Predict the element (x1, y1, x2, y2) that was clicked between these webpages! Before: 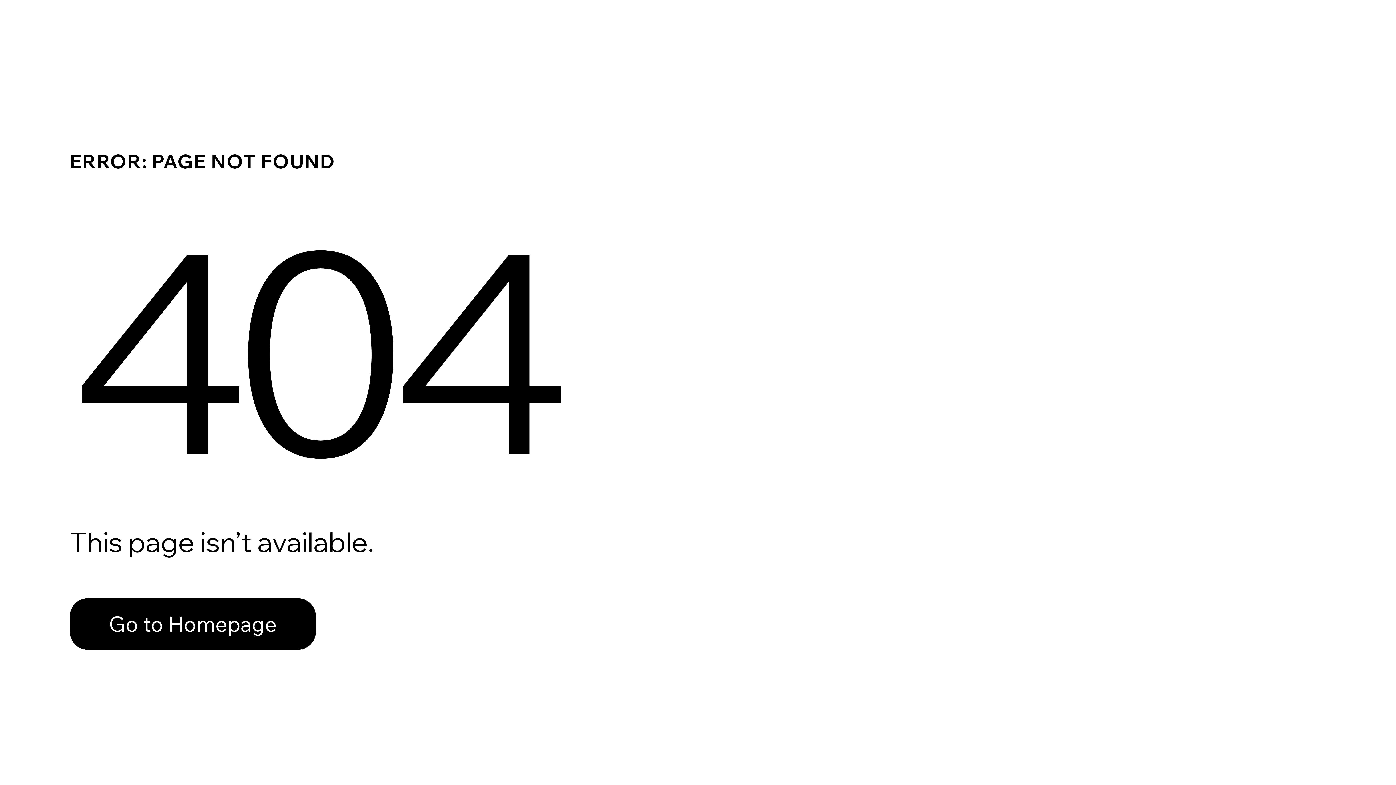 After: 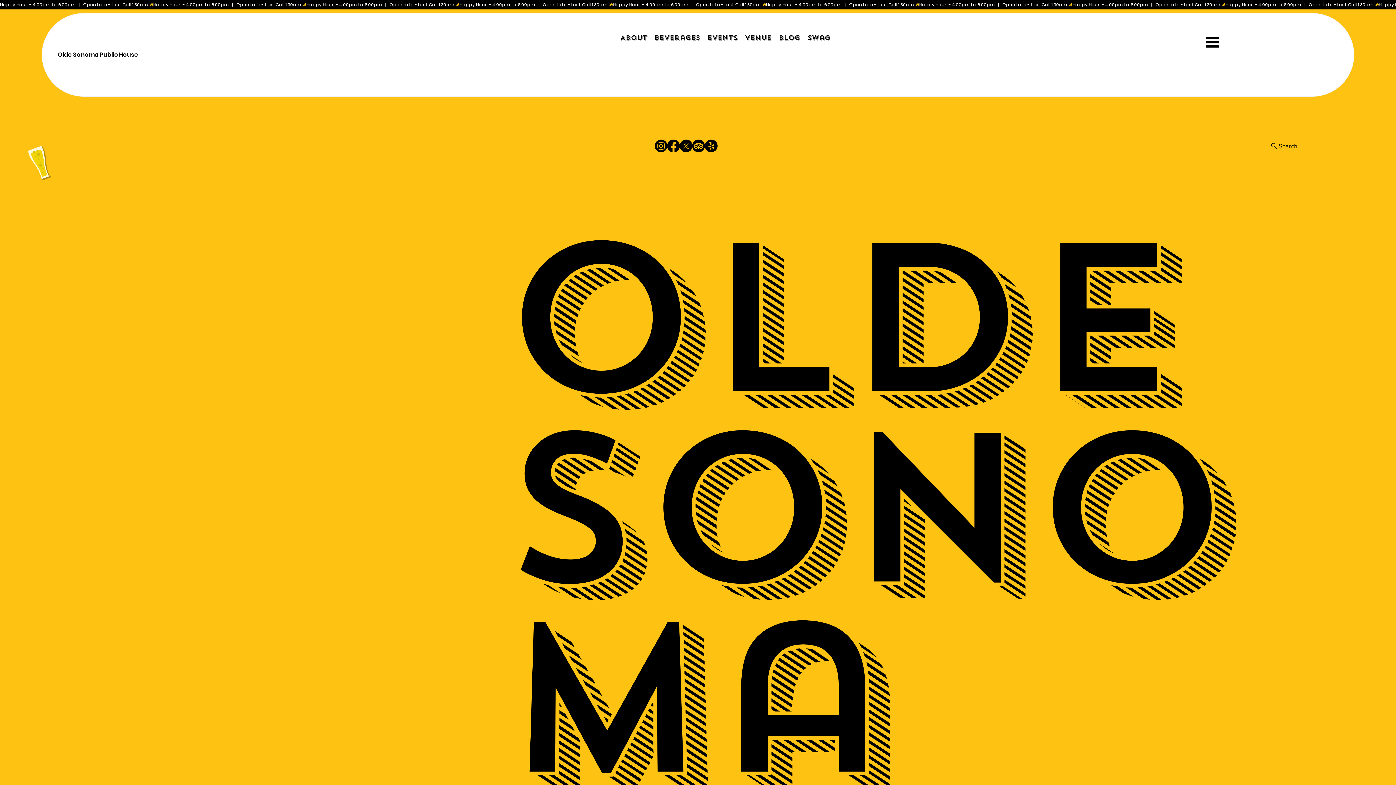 Action: bbox: (69, 582, 768, 659) label: Go to Homepage